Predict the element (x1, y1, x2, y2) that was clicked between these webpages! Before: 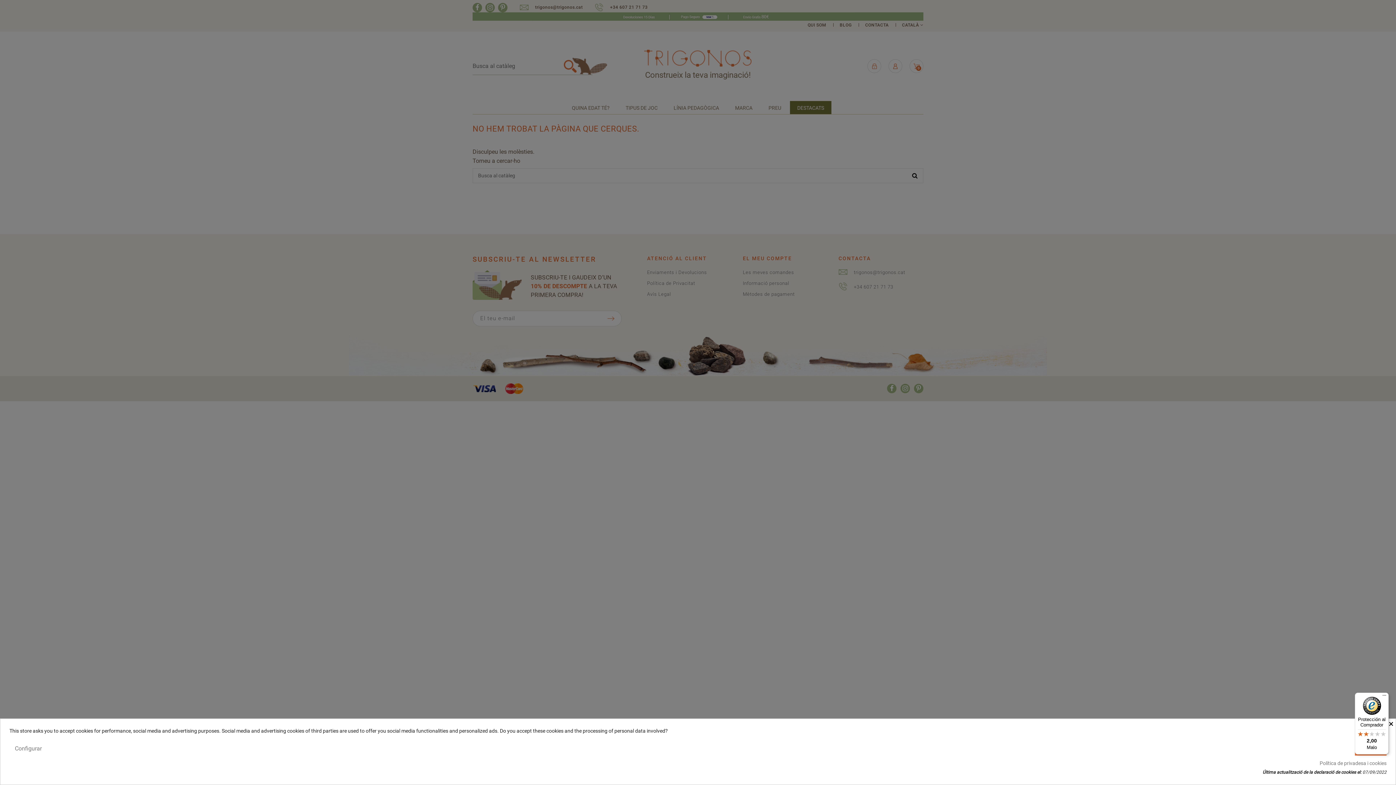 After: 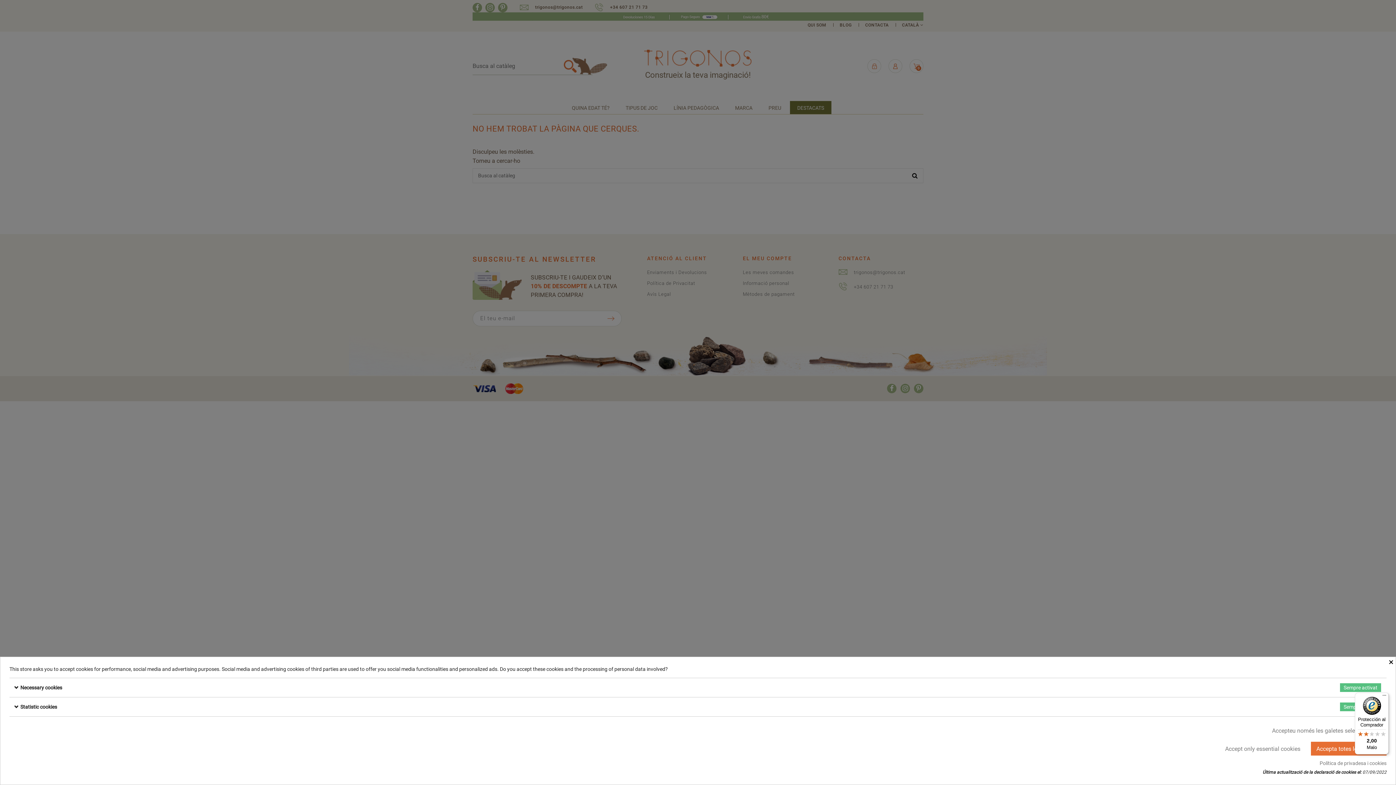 Action: label: Configurar bbox: (9, 742, 47, 755)